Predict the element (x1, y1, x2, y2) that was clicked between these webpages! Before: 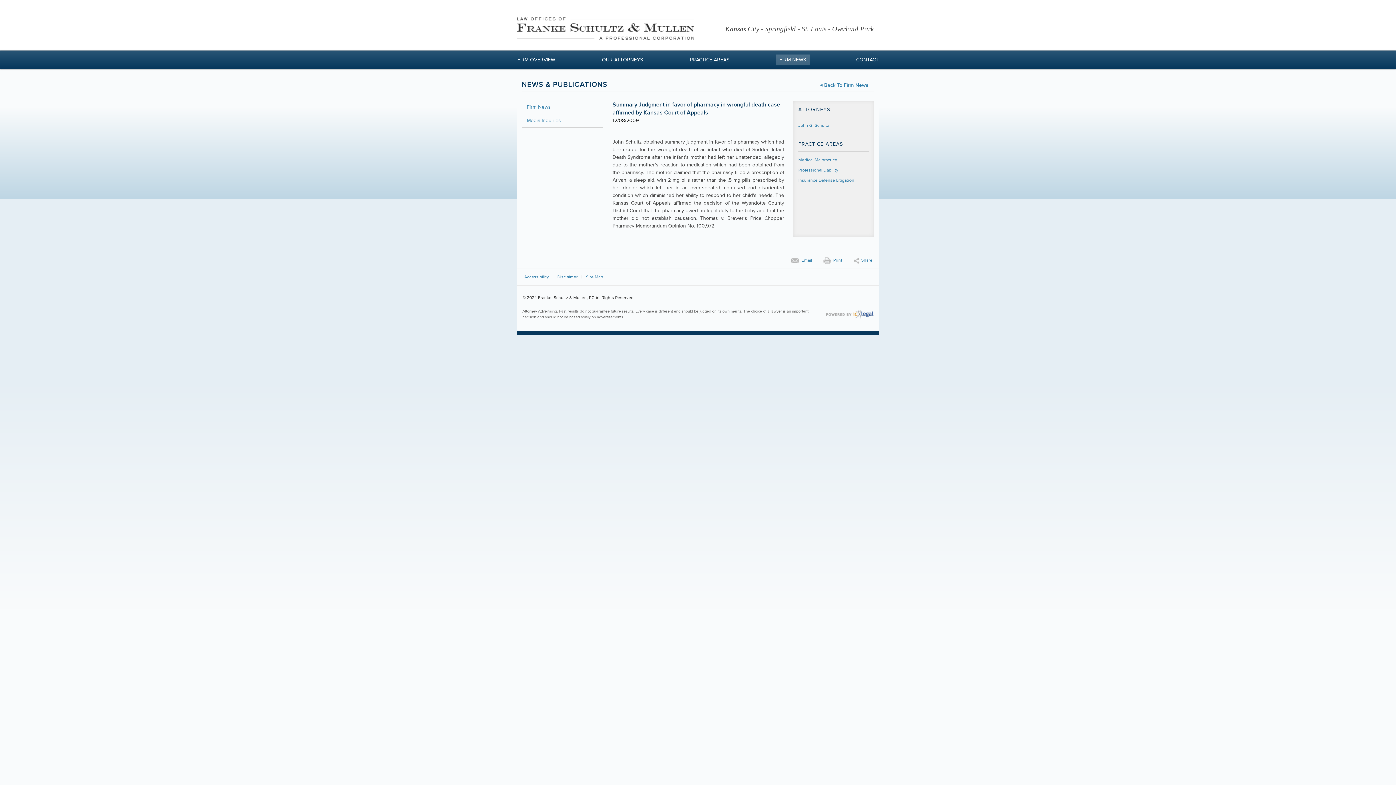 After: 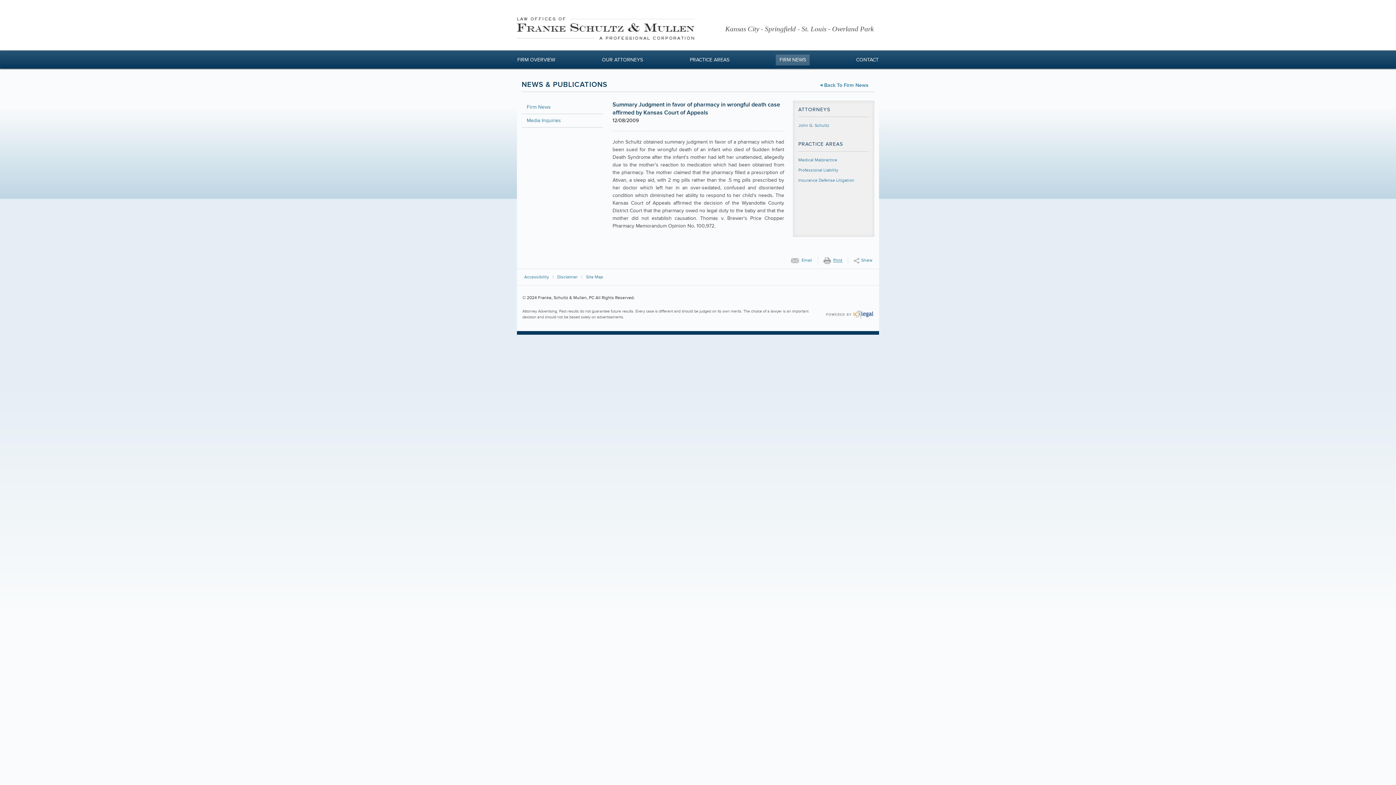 Action: bbox: (833, 257, 842, 263) label: Print